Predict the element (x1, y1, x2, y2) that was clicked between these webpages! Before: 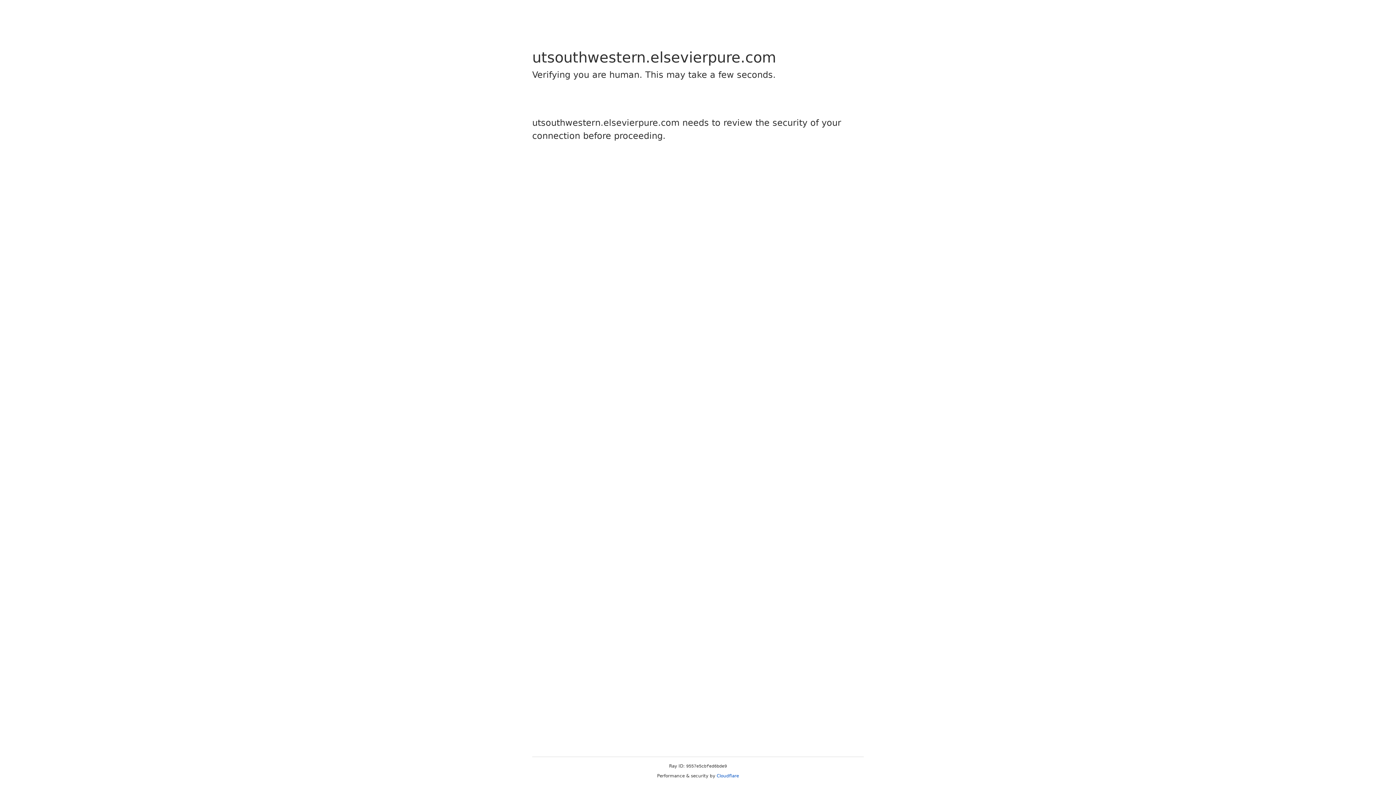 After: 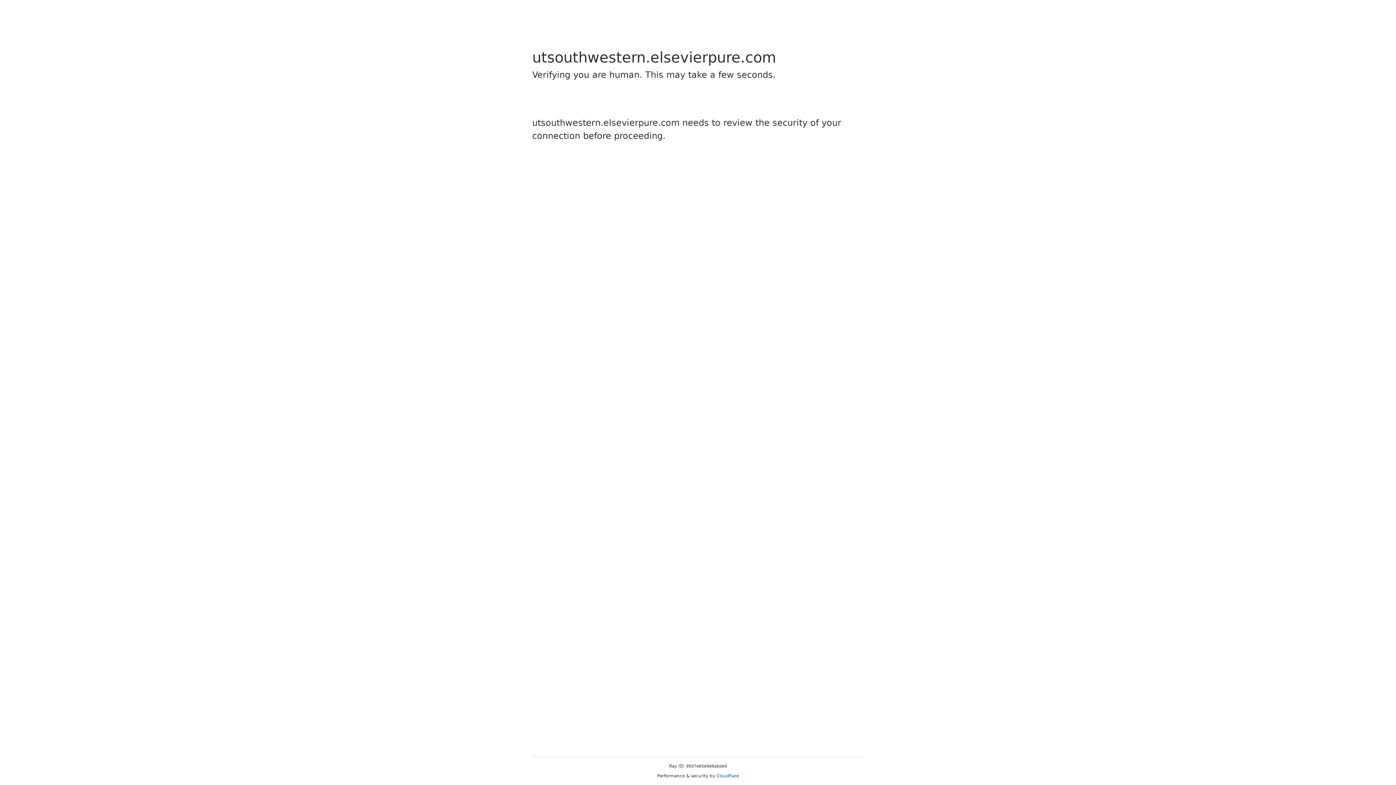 Action: bbox: (716, 773, 739, 778) label: Cloudflare